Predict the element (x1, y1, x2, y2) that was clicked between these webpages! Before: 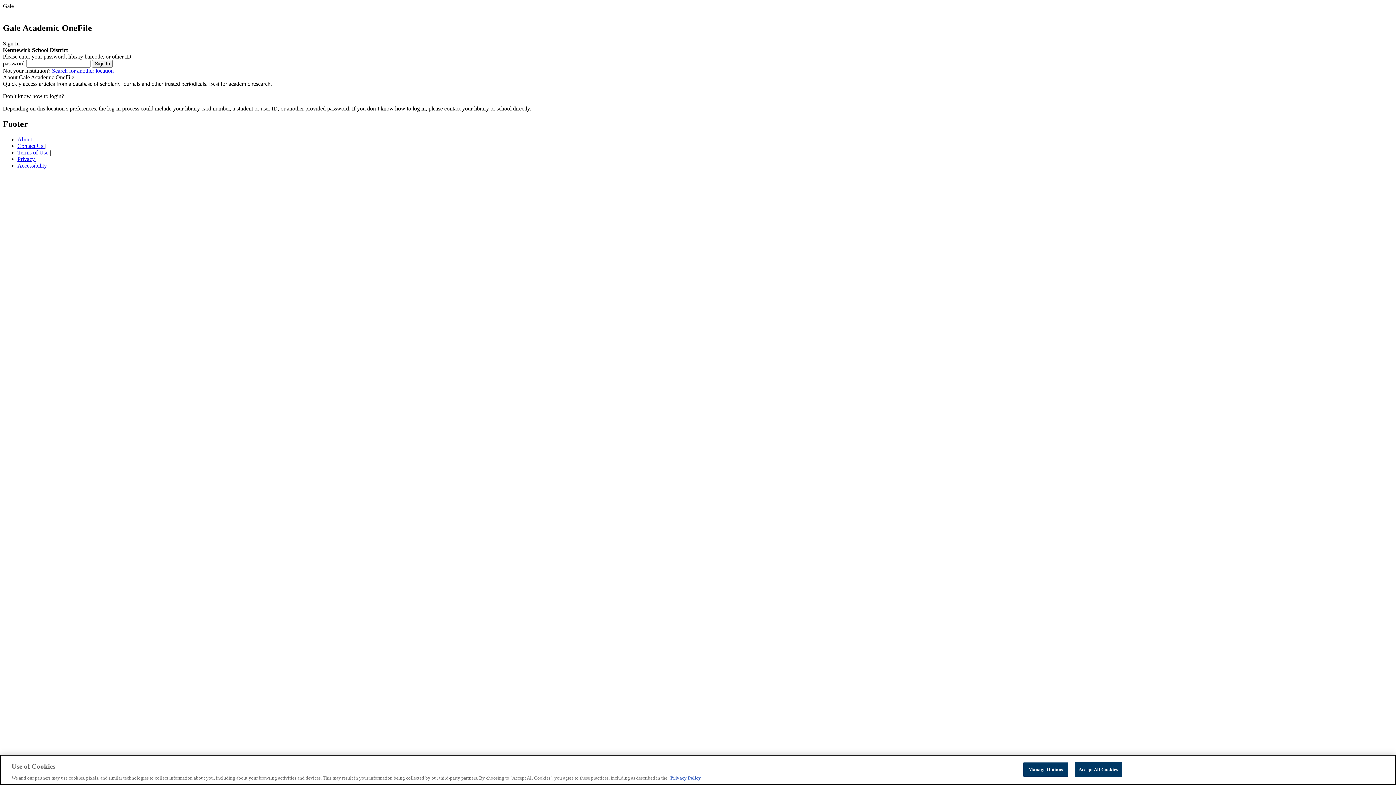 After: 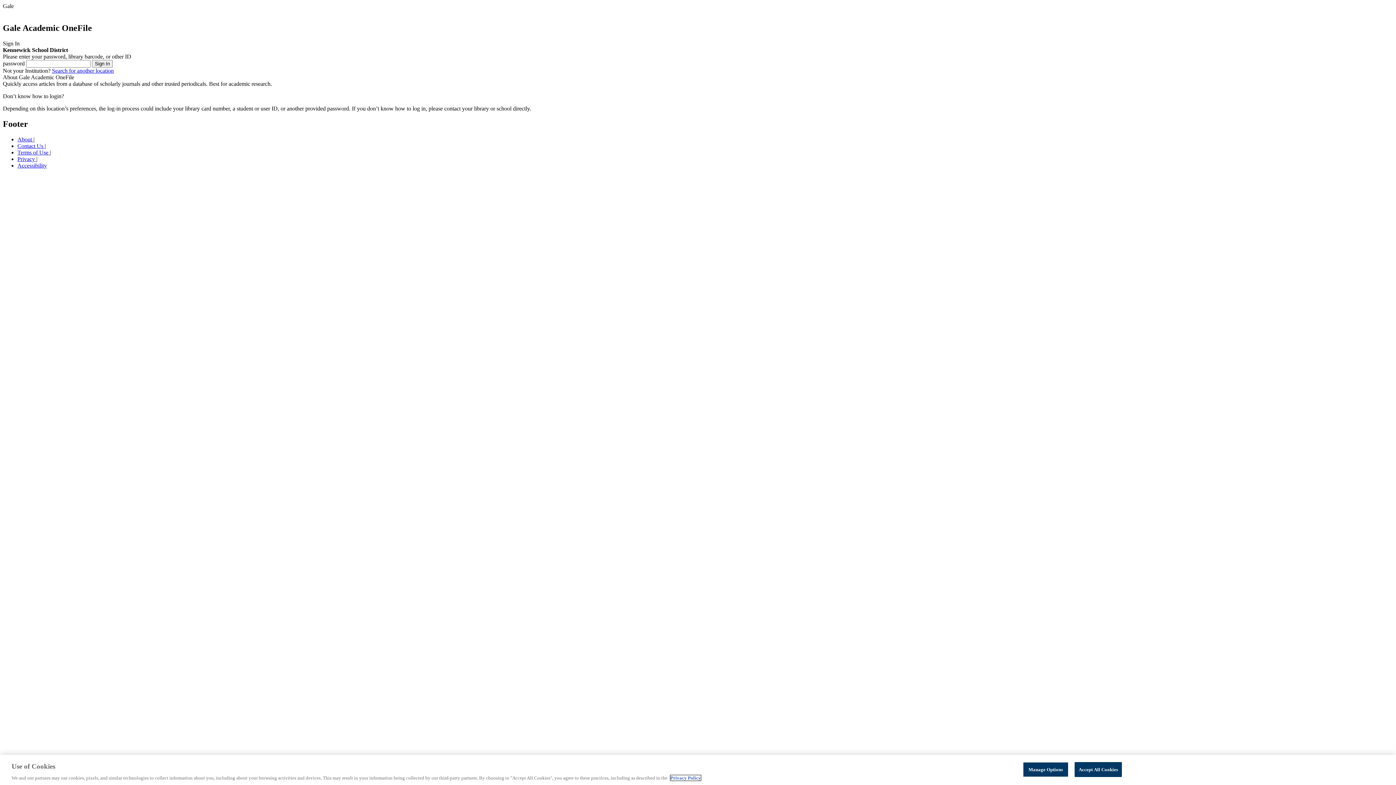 Action: label: Privacy Policy, opens in a new tab bbox: (670, 775, 701, 781)